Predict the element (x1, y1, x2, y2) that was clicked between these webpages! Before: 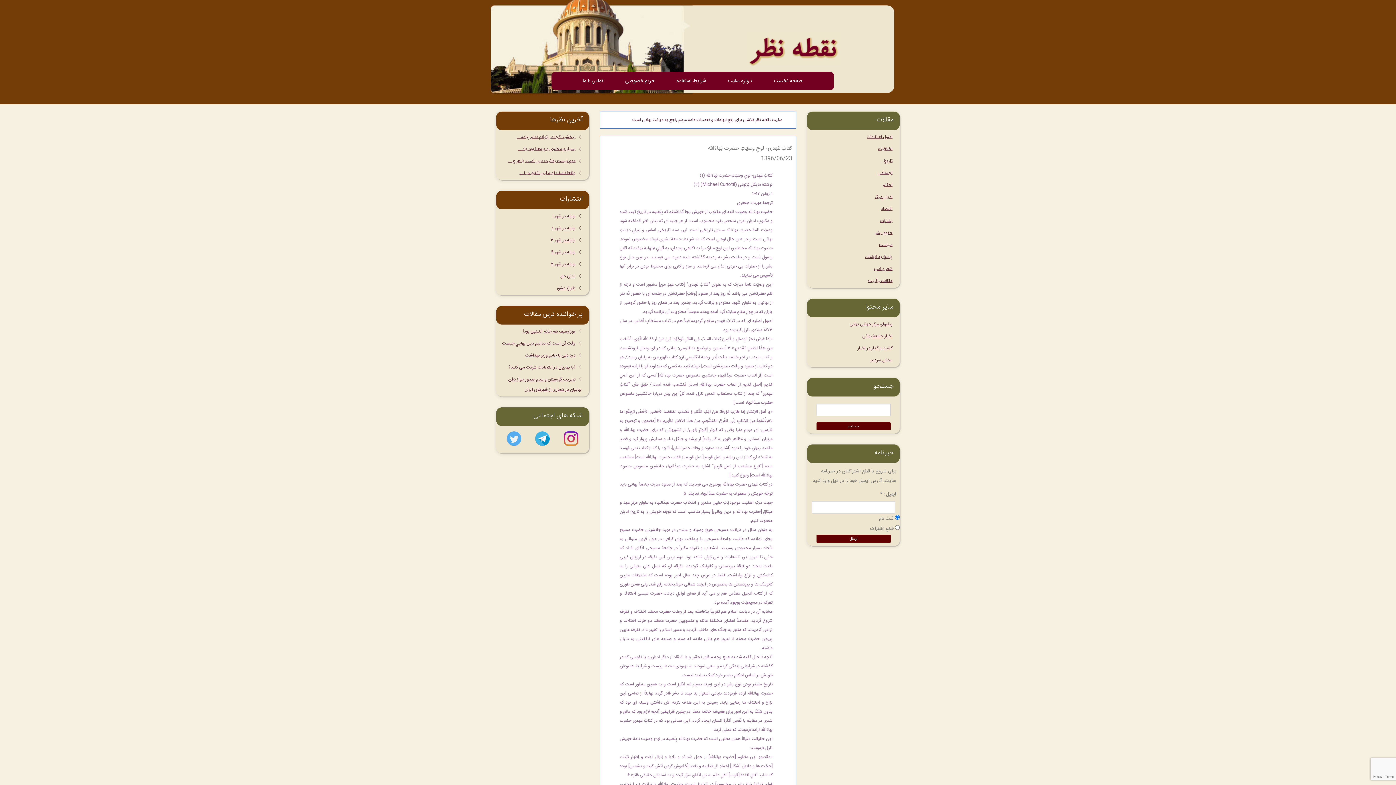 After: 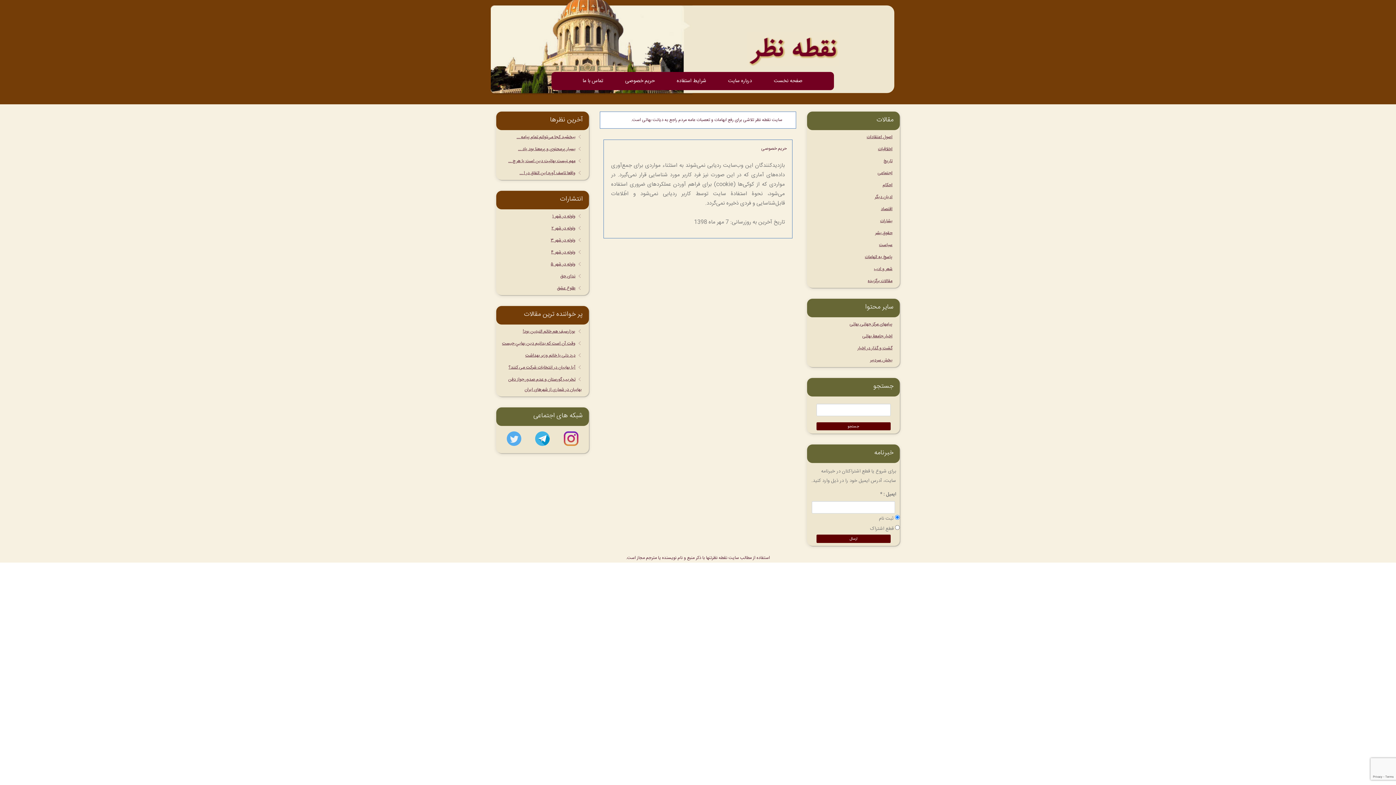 Action: label: حریم خصوصی bbox: (614, 74, 666, 87)